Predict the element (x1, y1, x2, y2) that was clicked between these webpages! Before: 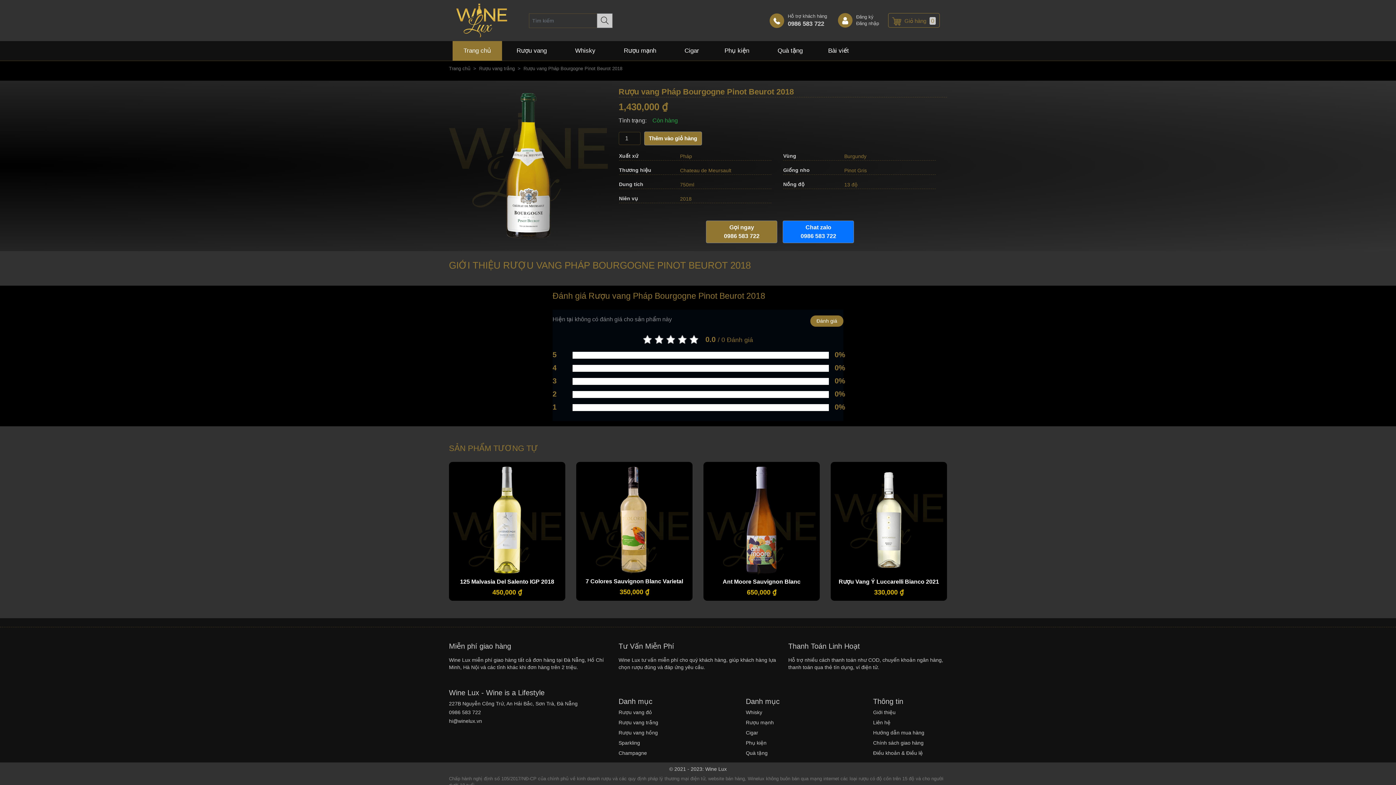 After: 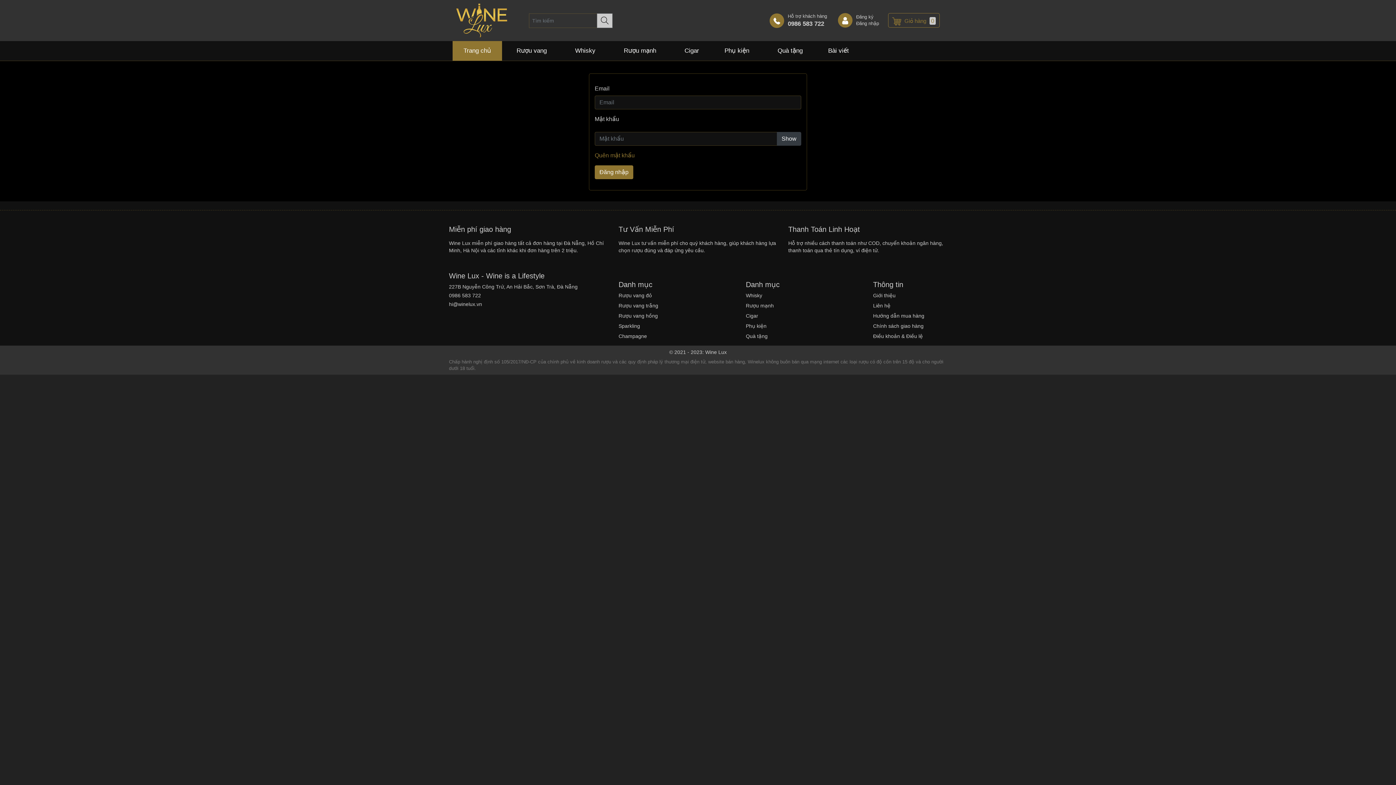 Action: bbox: (856, 20, 879, 26) label: Đăng nhập